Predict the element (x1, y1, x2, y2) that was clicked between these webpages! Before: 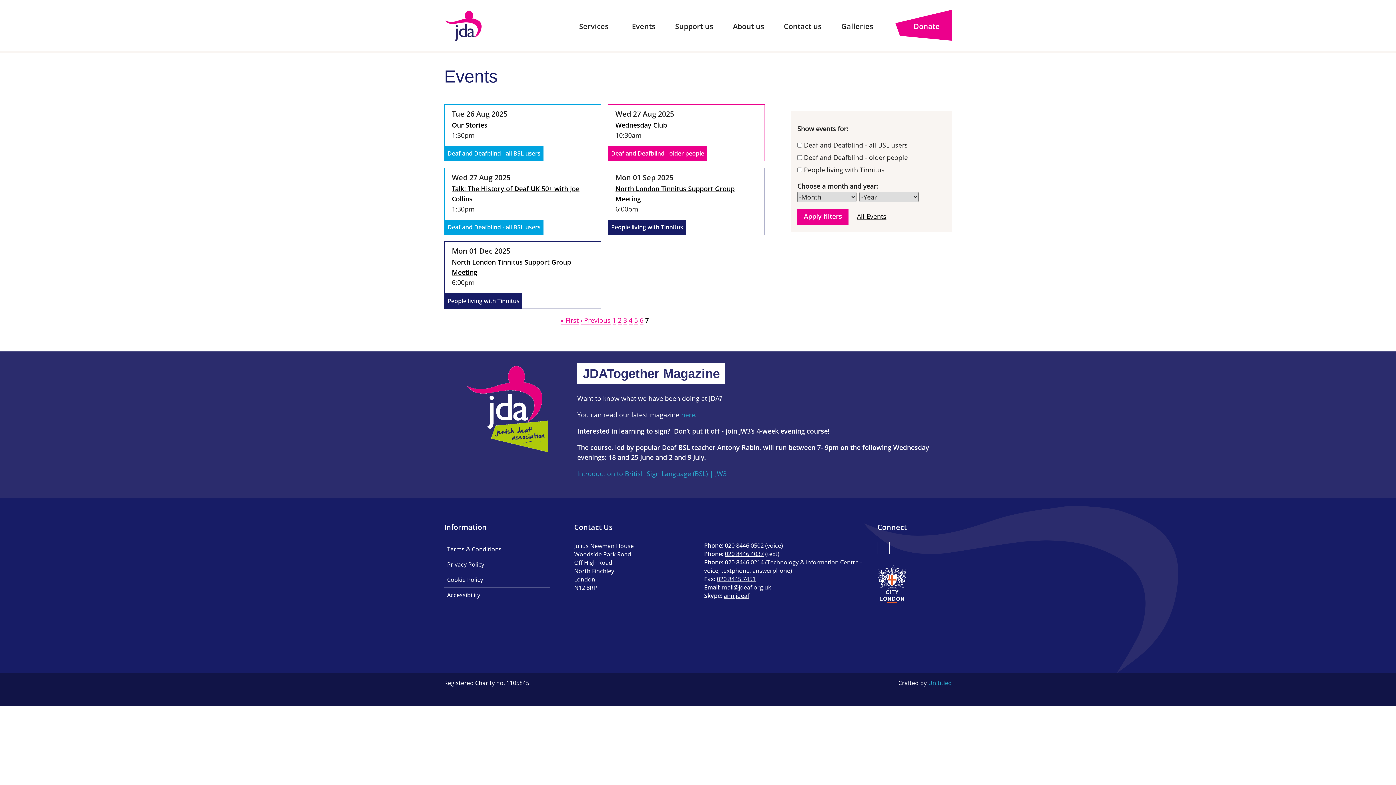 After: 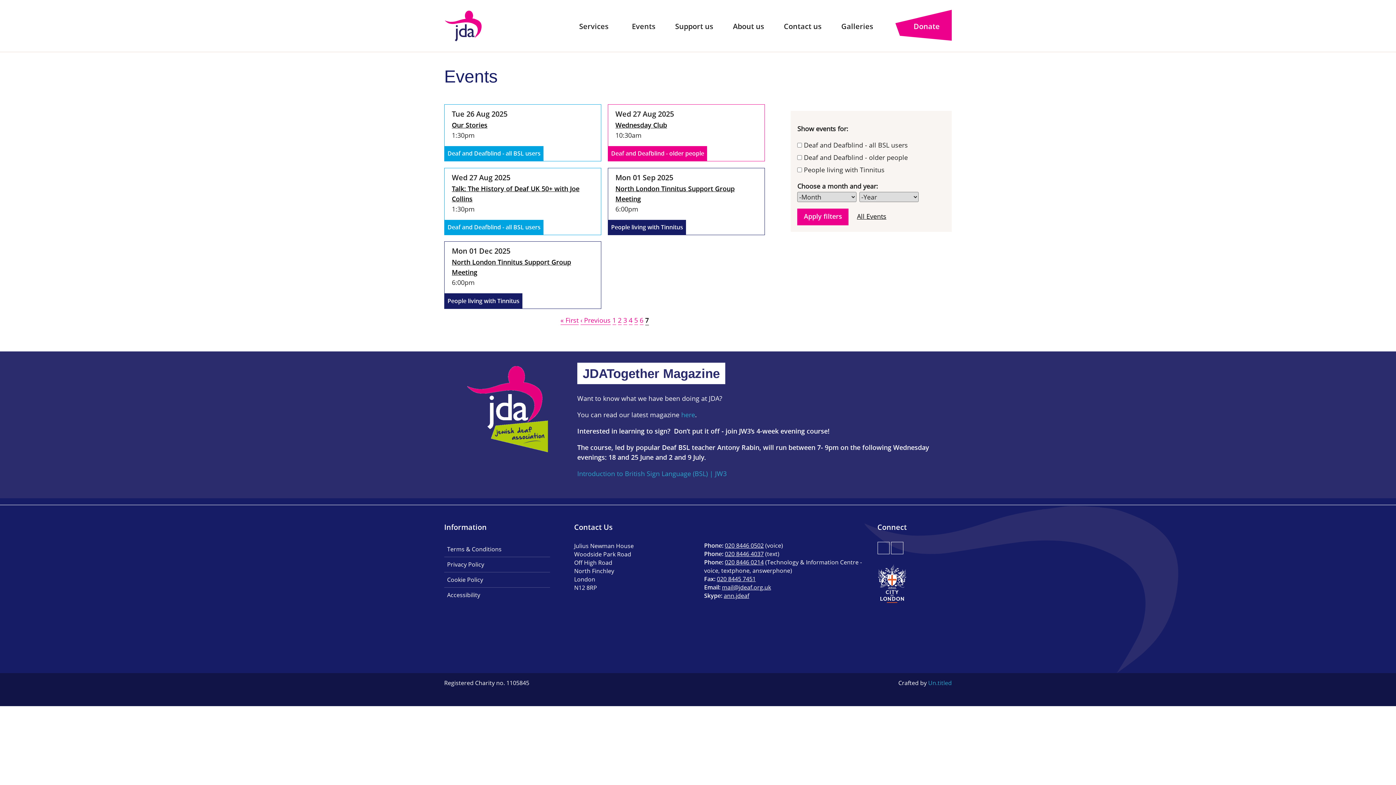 Action: bbox: (725, 558, 763, 566) label: 020 8446 0214